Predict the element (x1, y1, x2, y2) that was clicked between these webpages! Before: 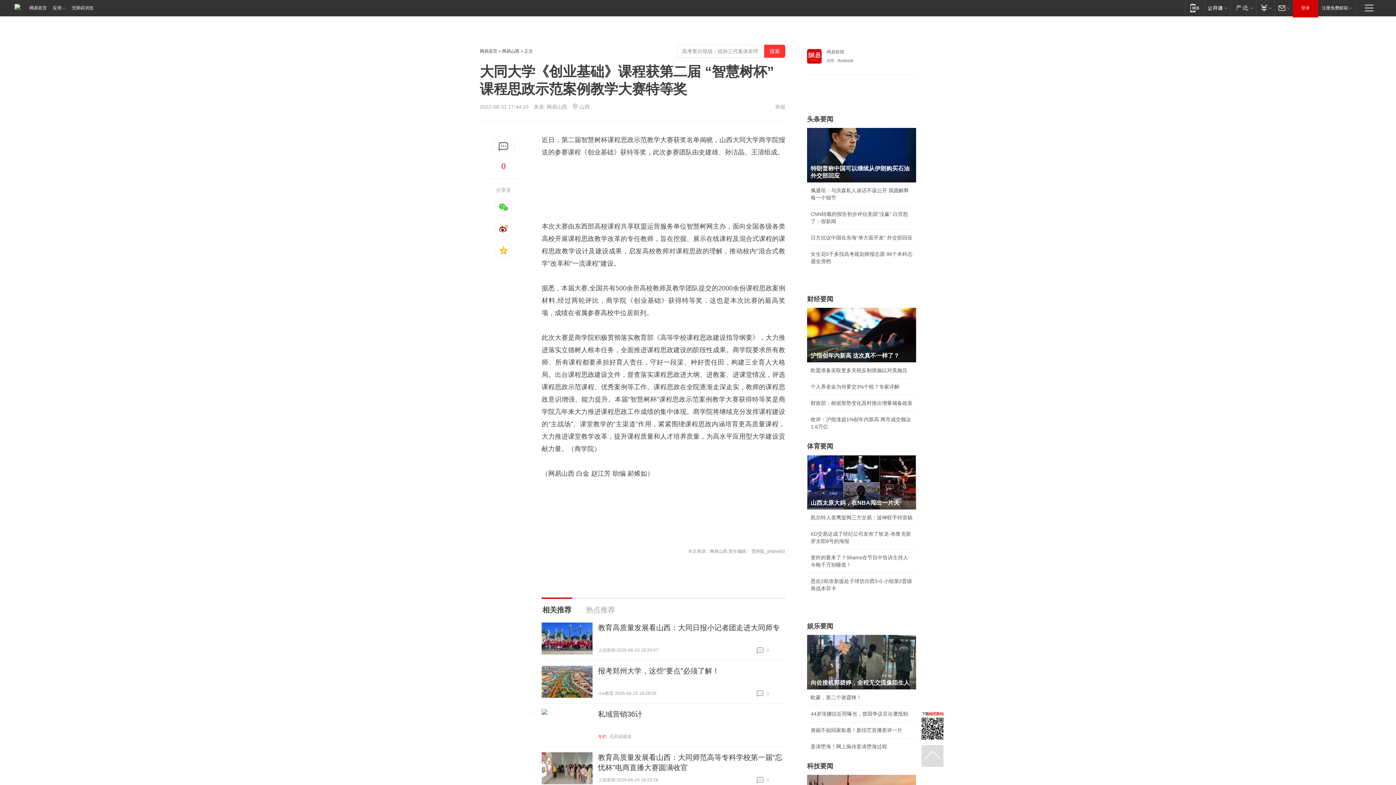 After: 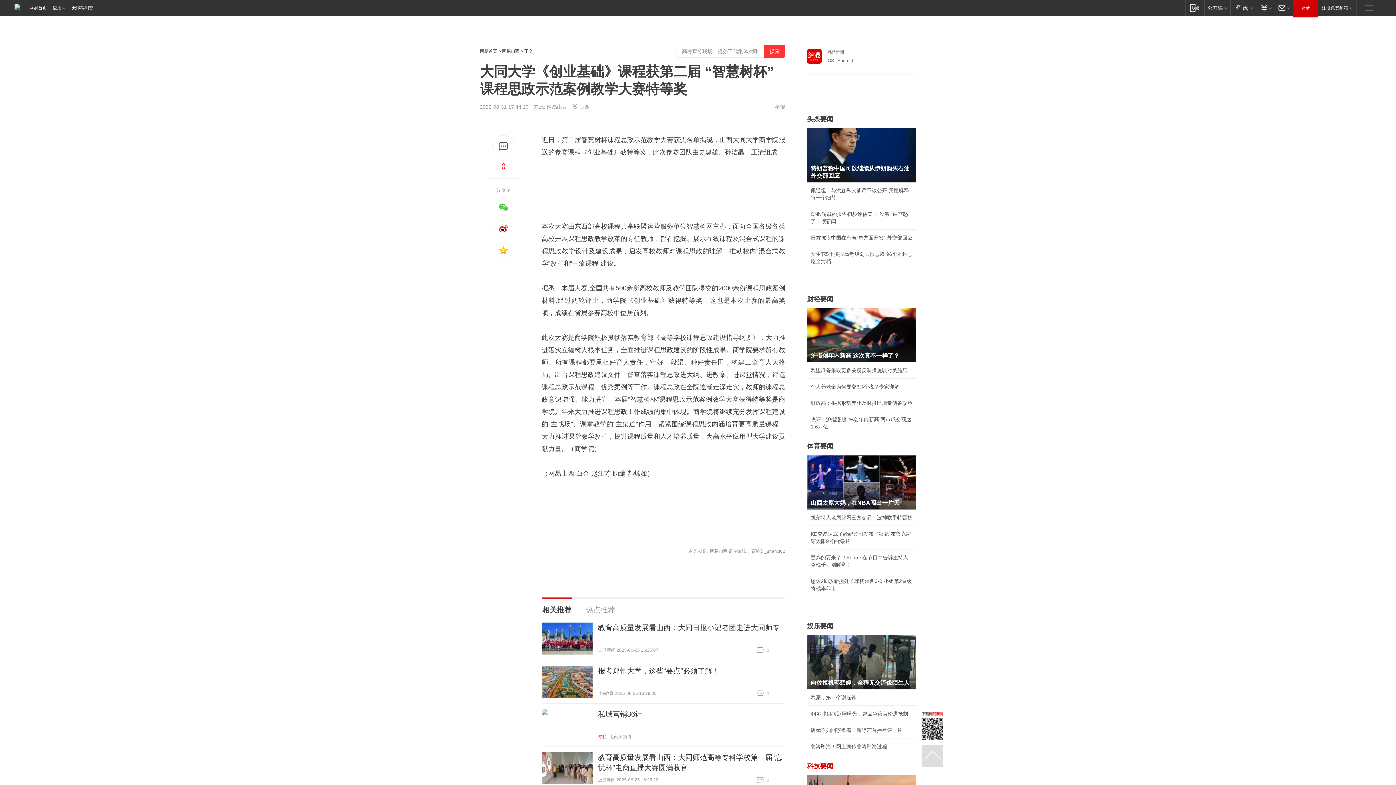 Action: bbox: (807, 762, 833, 770) label: 科技要闻